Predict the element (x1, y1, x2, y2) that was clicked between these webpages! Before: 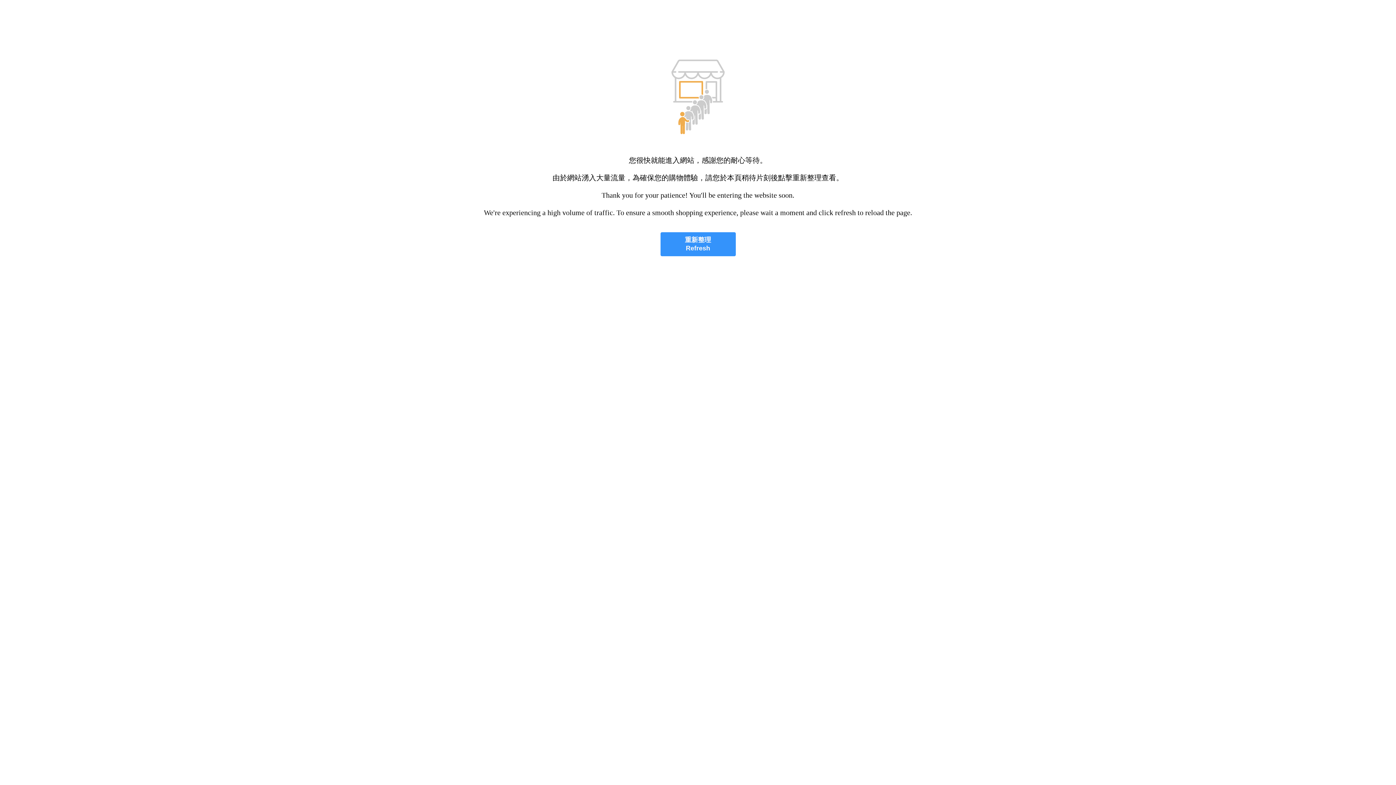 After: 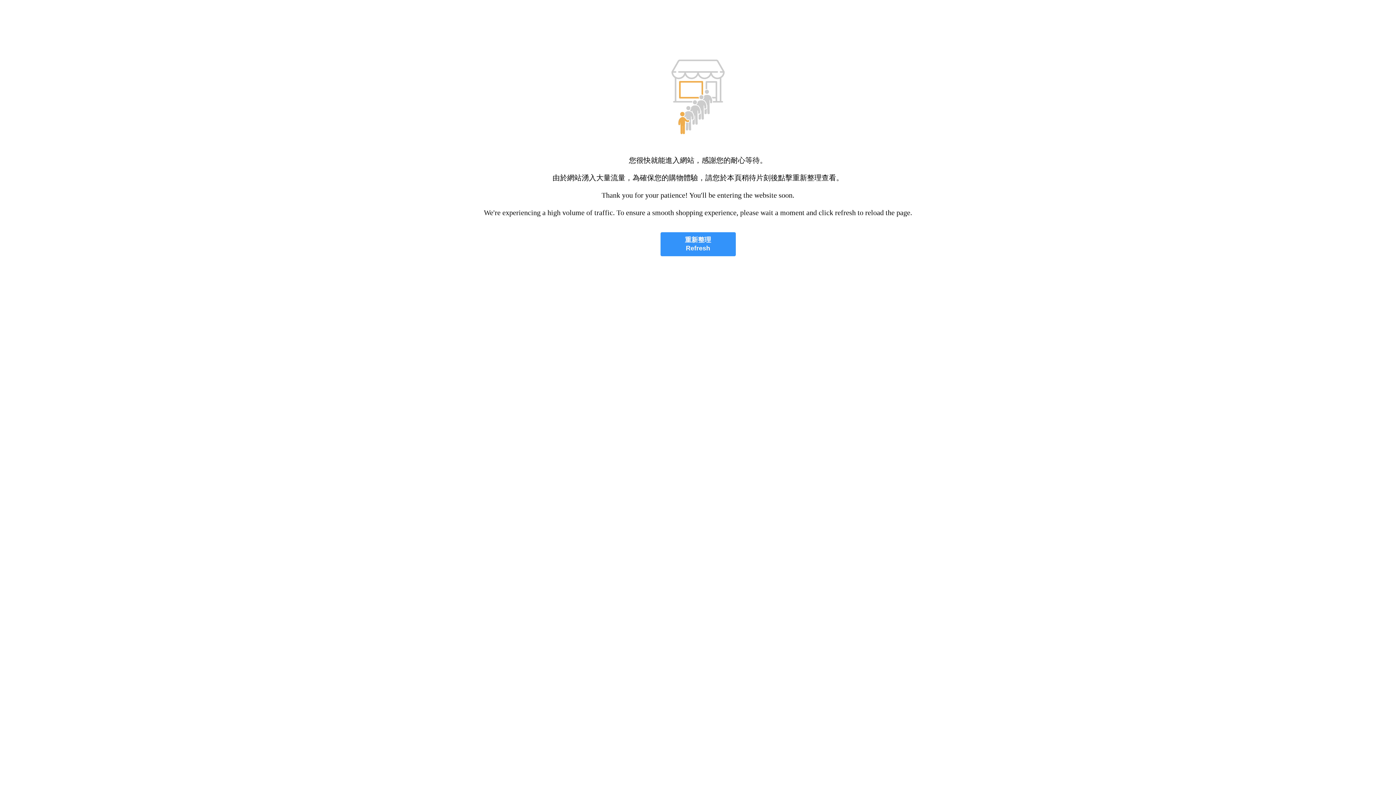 Action: bbox: (660, 232, 735, 256) label: 重新整理
Refresh